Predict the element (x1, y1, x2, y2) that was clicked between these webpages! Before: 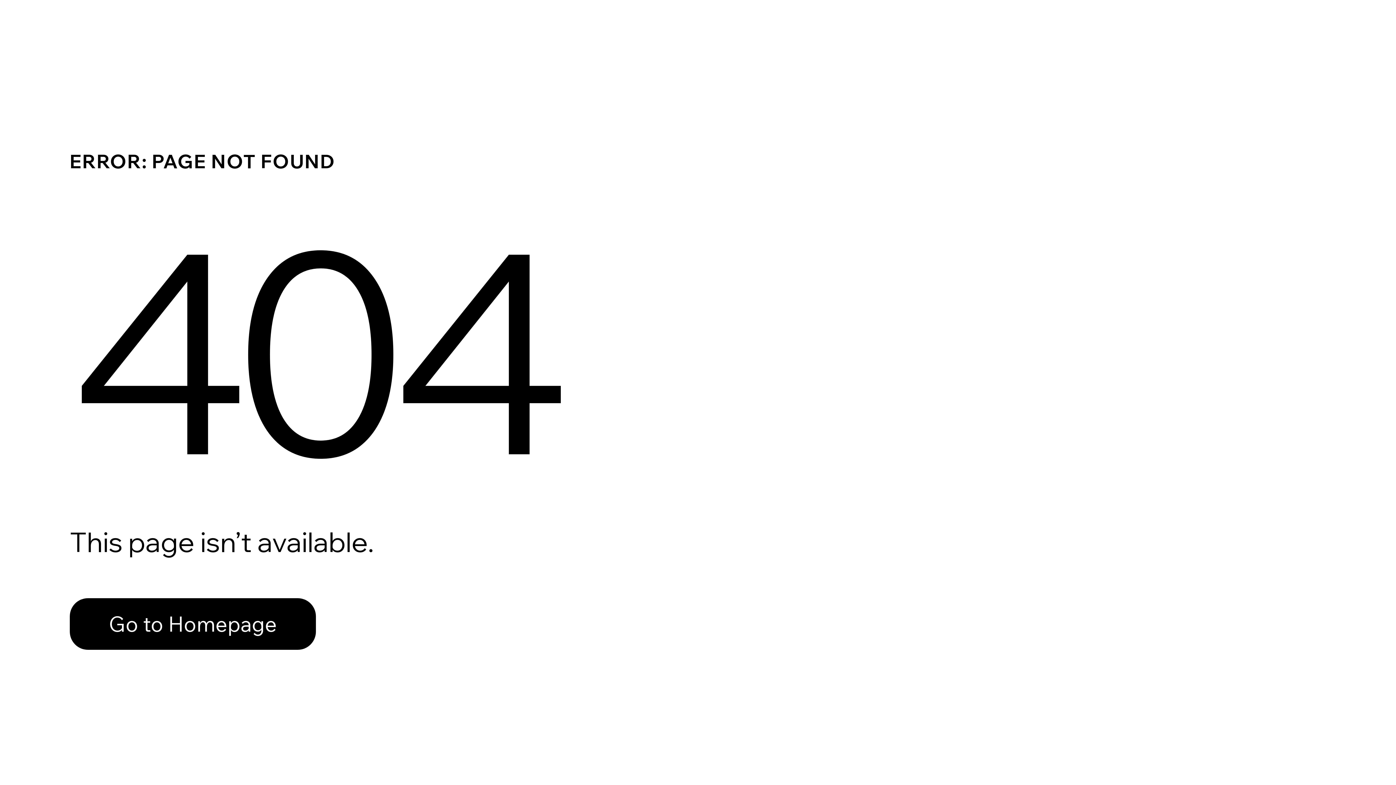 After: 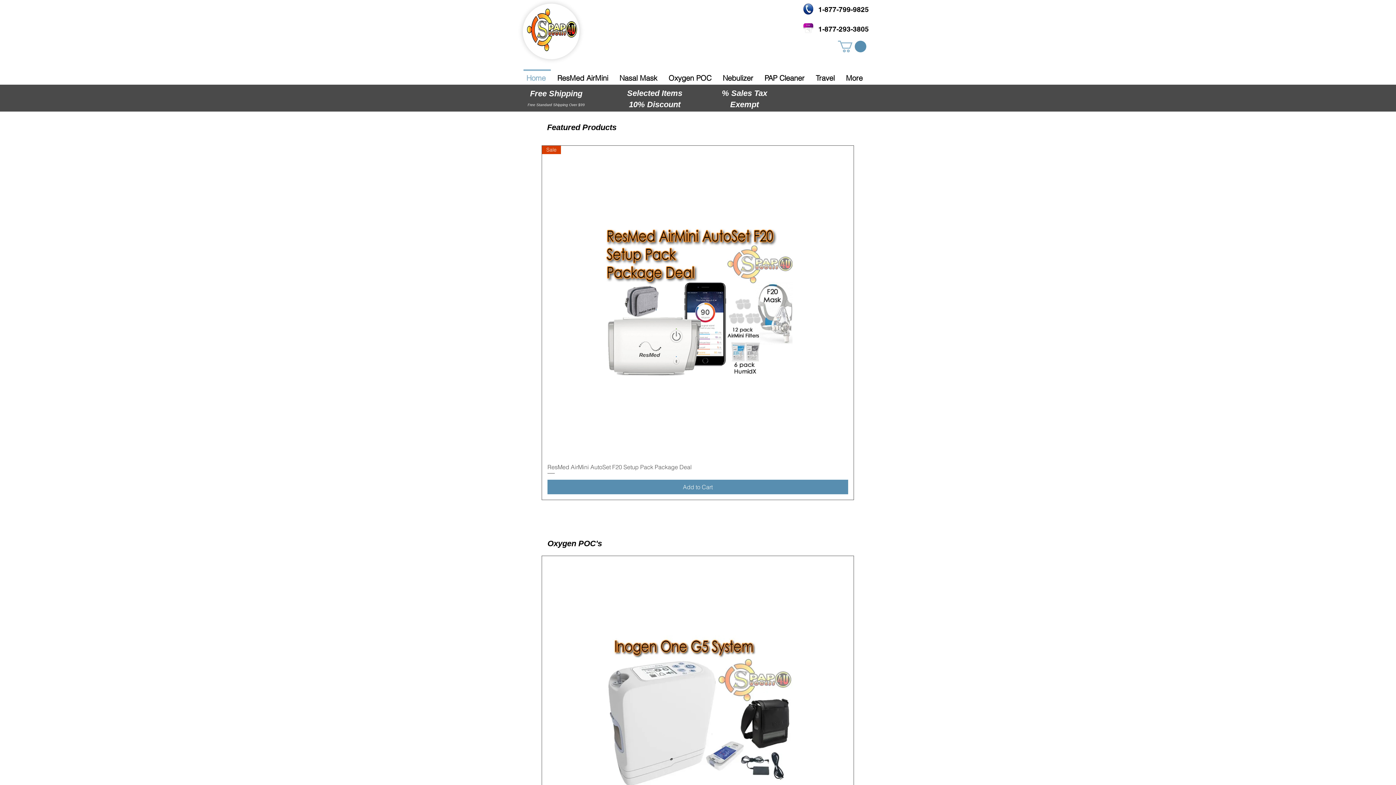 Action: label: Go to Homepage bbox: (69, 582, 768, 659)